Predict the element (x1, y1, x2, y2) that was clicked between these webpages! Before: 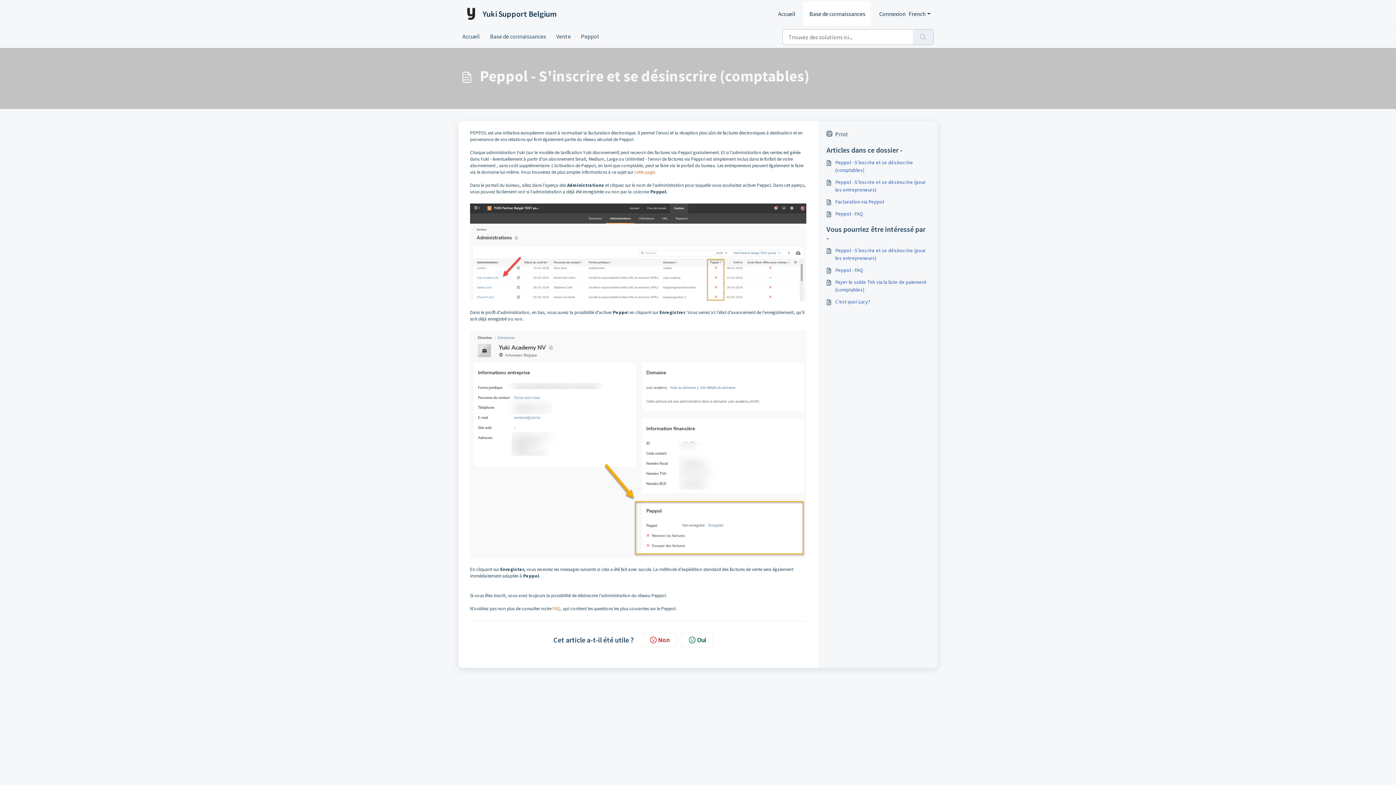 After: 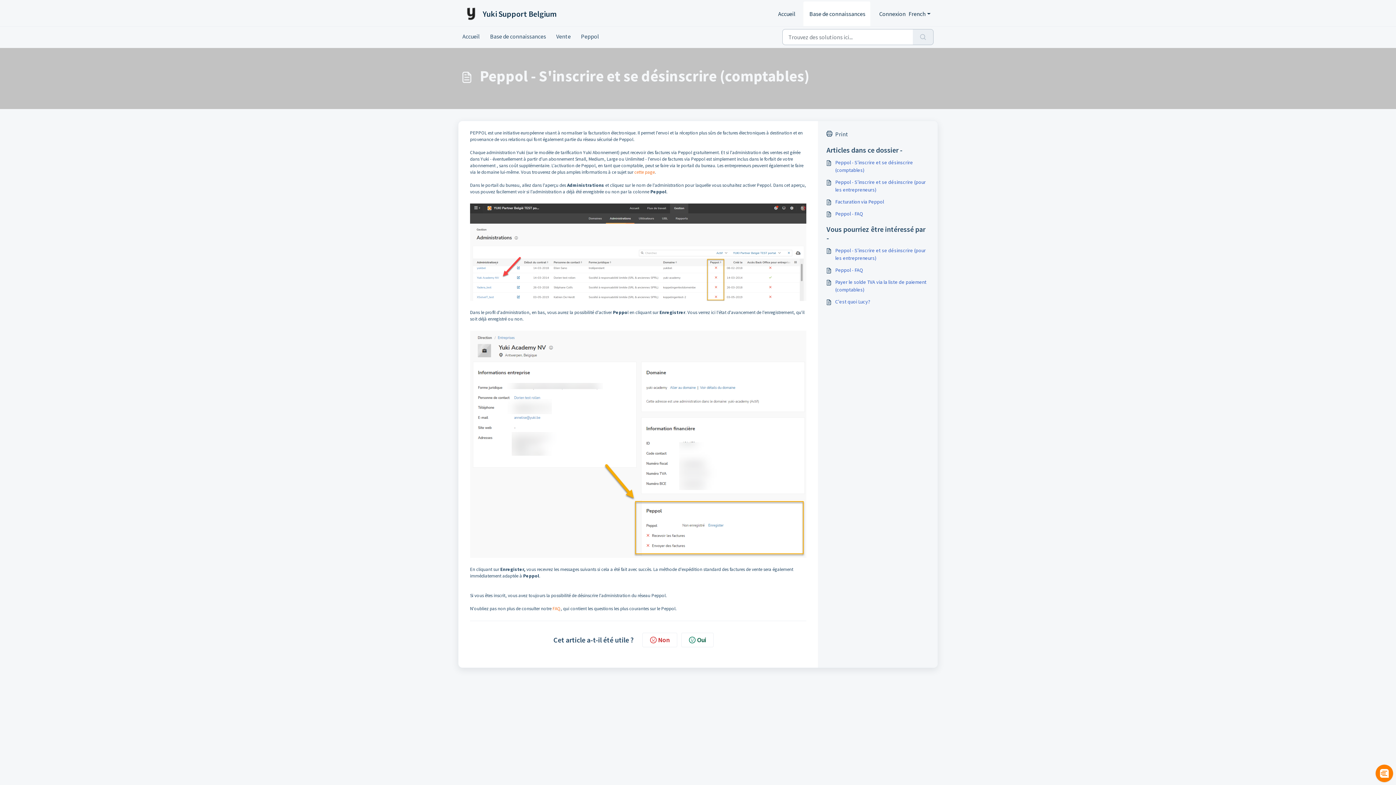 Action: bbox: (826, 158, 929, 174) label: Peppol - S'inscrire et se désinscrire (comptables)